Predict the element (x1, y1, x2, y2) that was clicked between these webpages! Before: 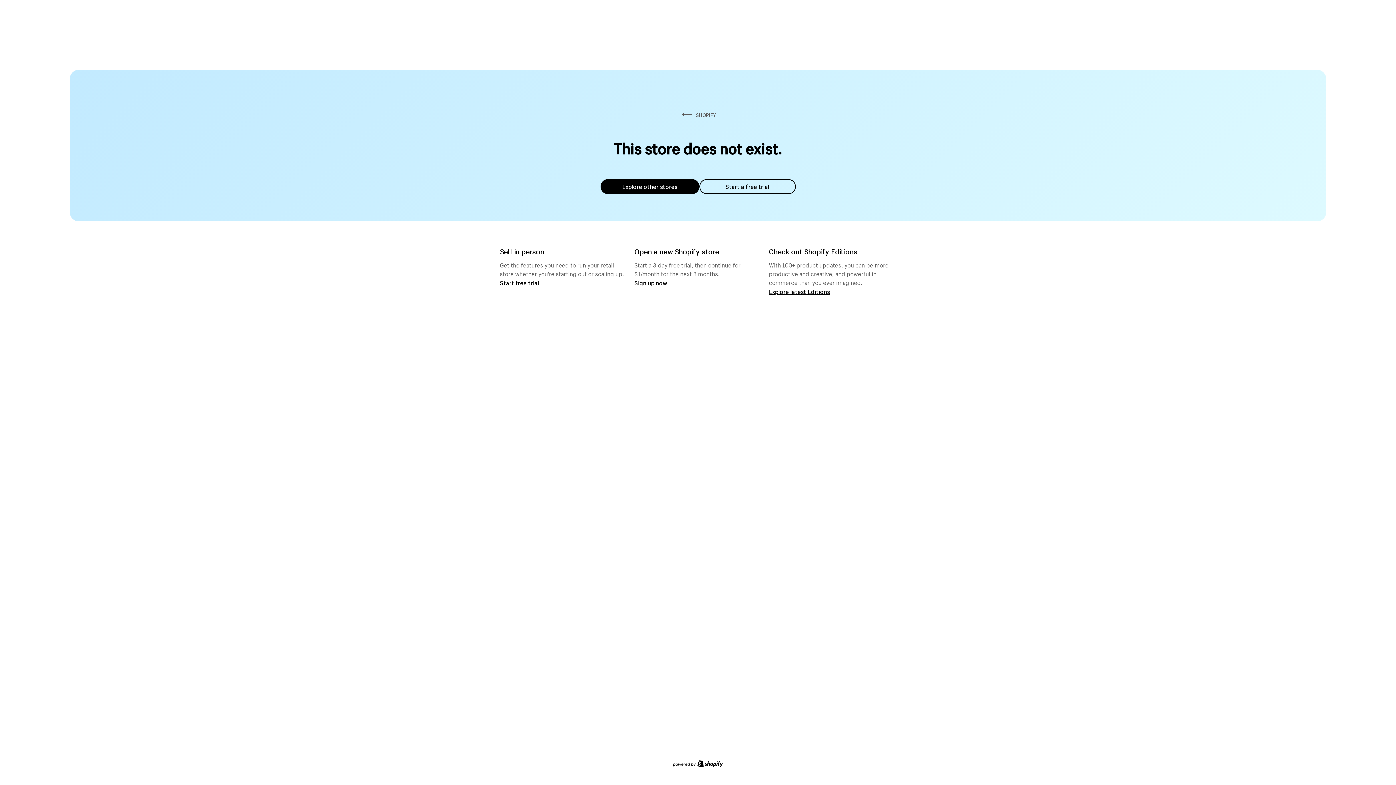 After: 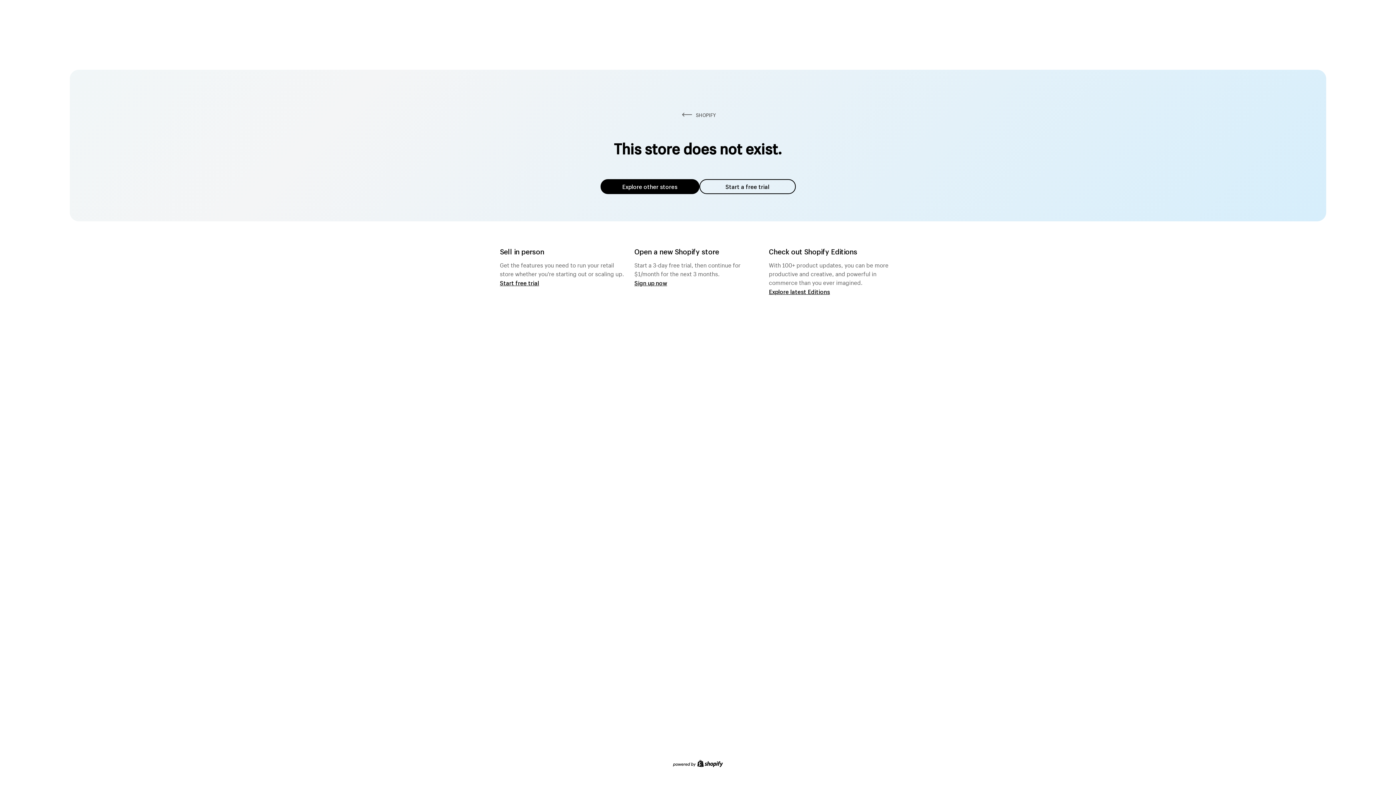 Action: label: Explore other stores bbox: (600, 179, 699, 194)